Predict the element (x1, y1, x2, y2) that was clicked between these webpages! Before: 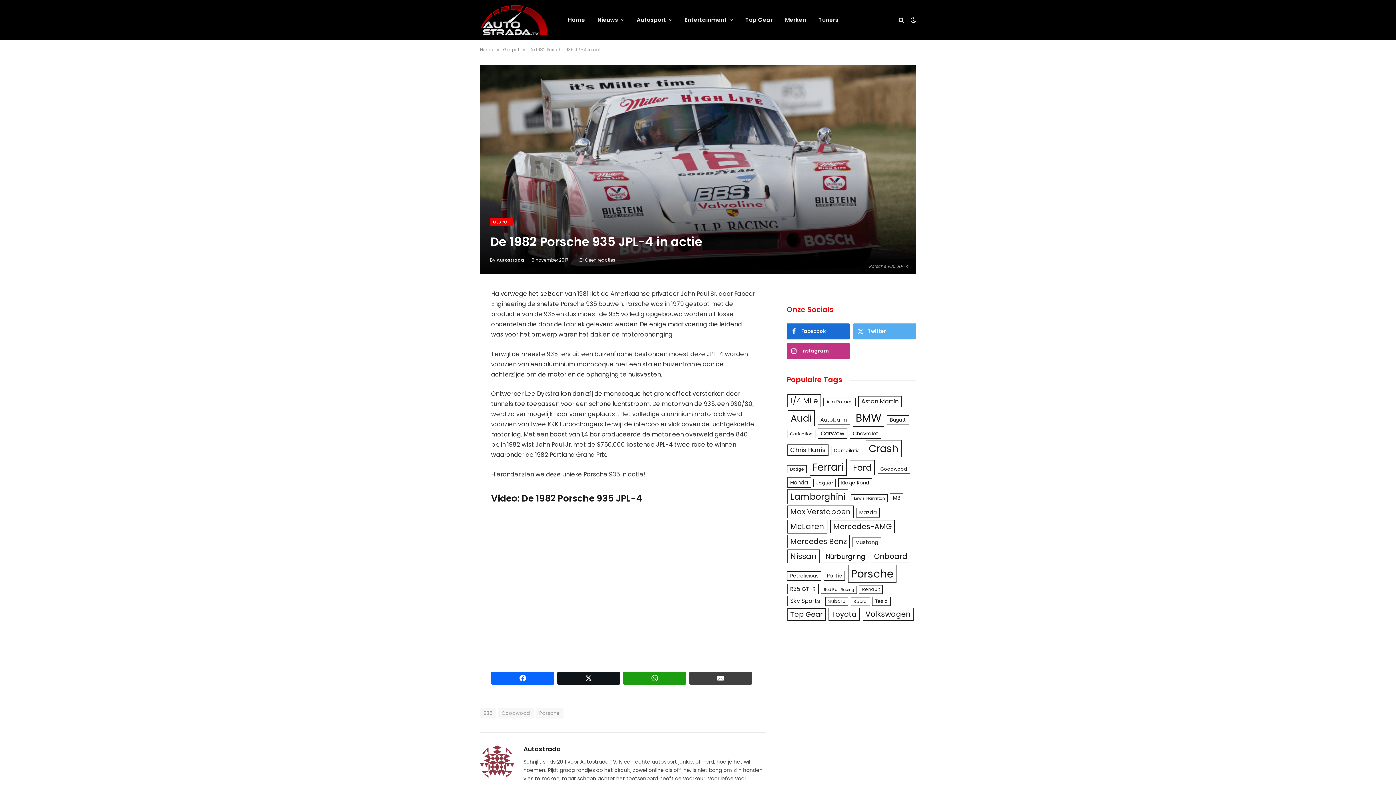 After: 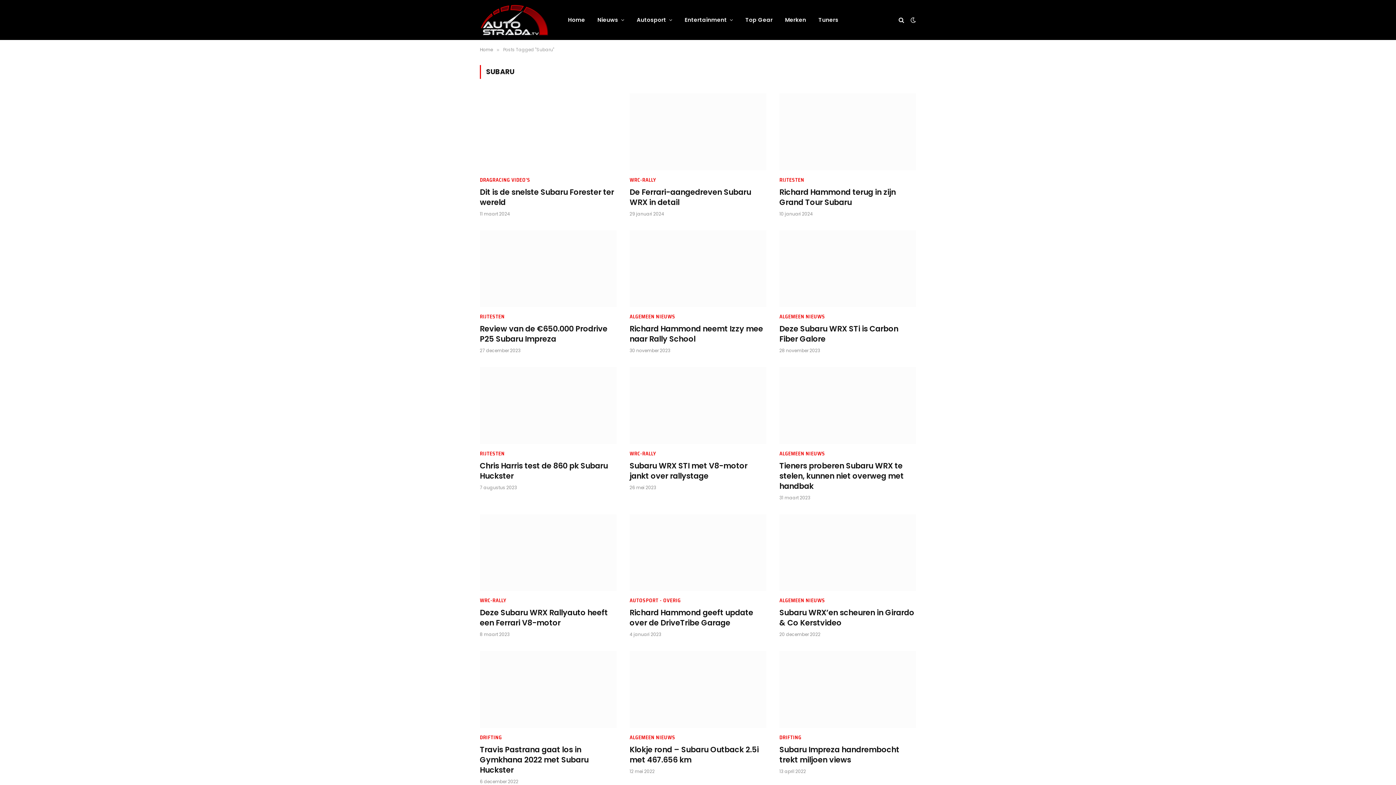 Action: label: Subaru (110 items) bbox: (825, 597, 848, 606)